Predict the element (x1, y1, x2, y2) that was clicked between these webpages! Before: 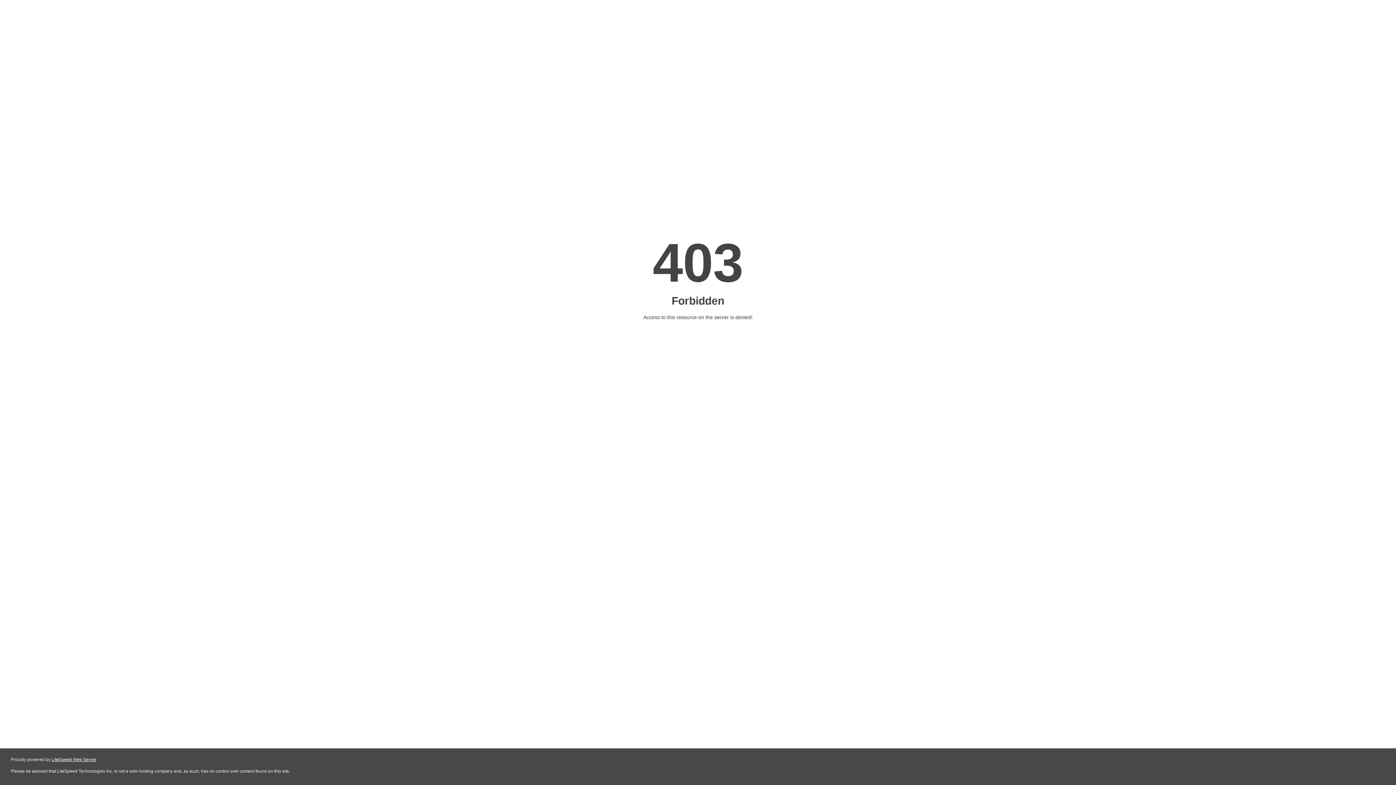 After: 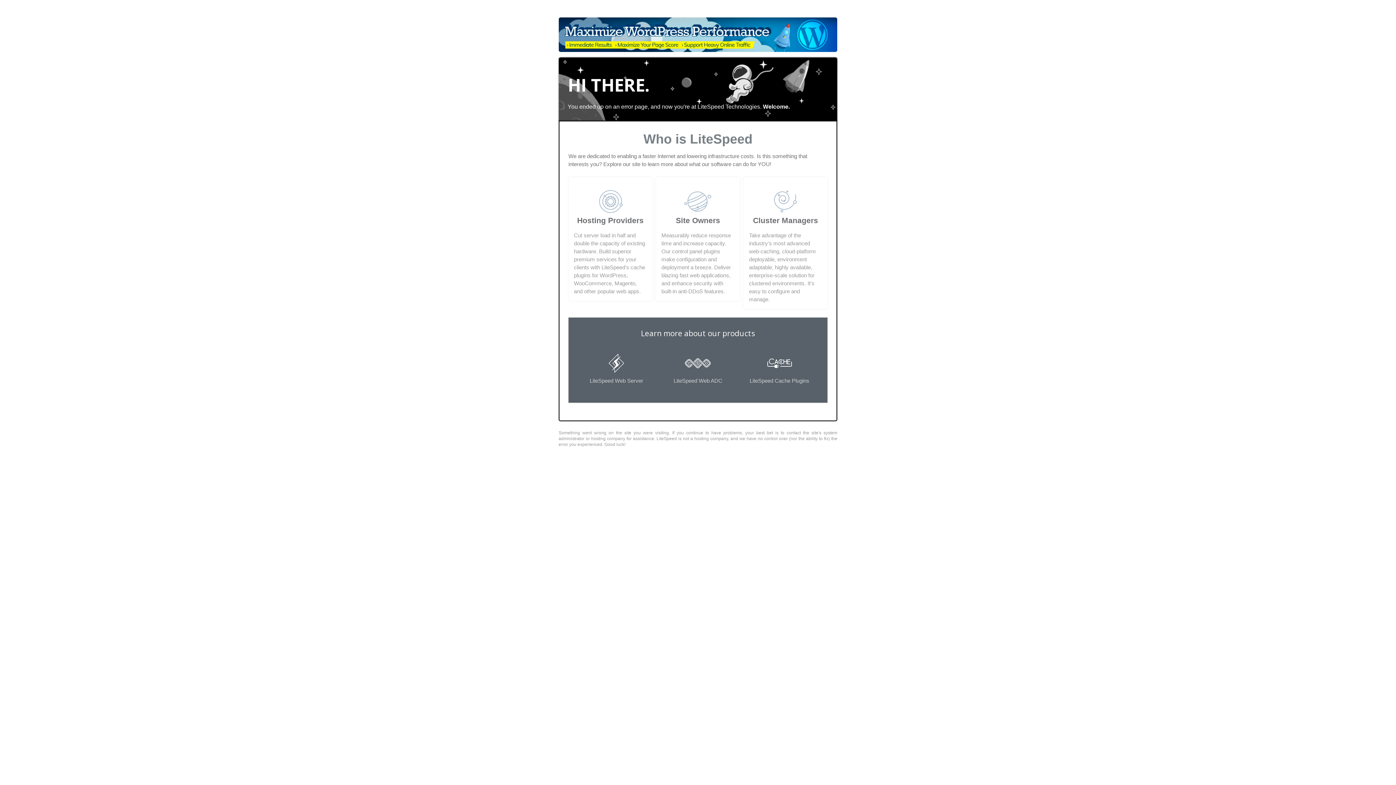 Action: label: LiteSpeed Web Server bbox: (51, 757, 96, 762)